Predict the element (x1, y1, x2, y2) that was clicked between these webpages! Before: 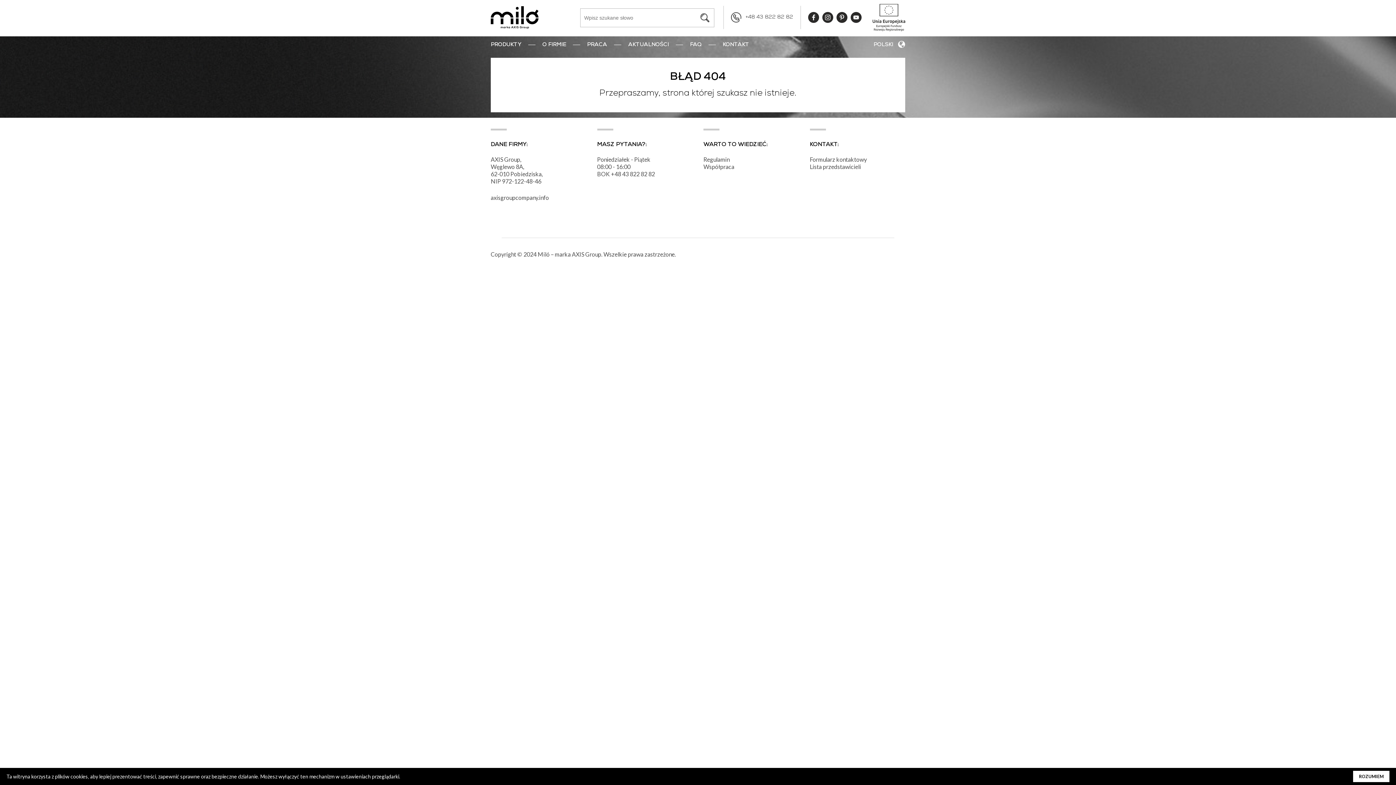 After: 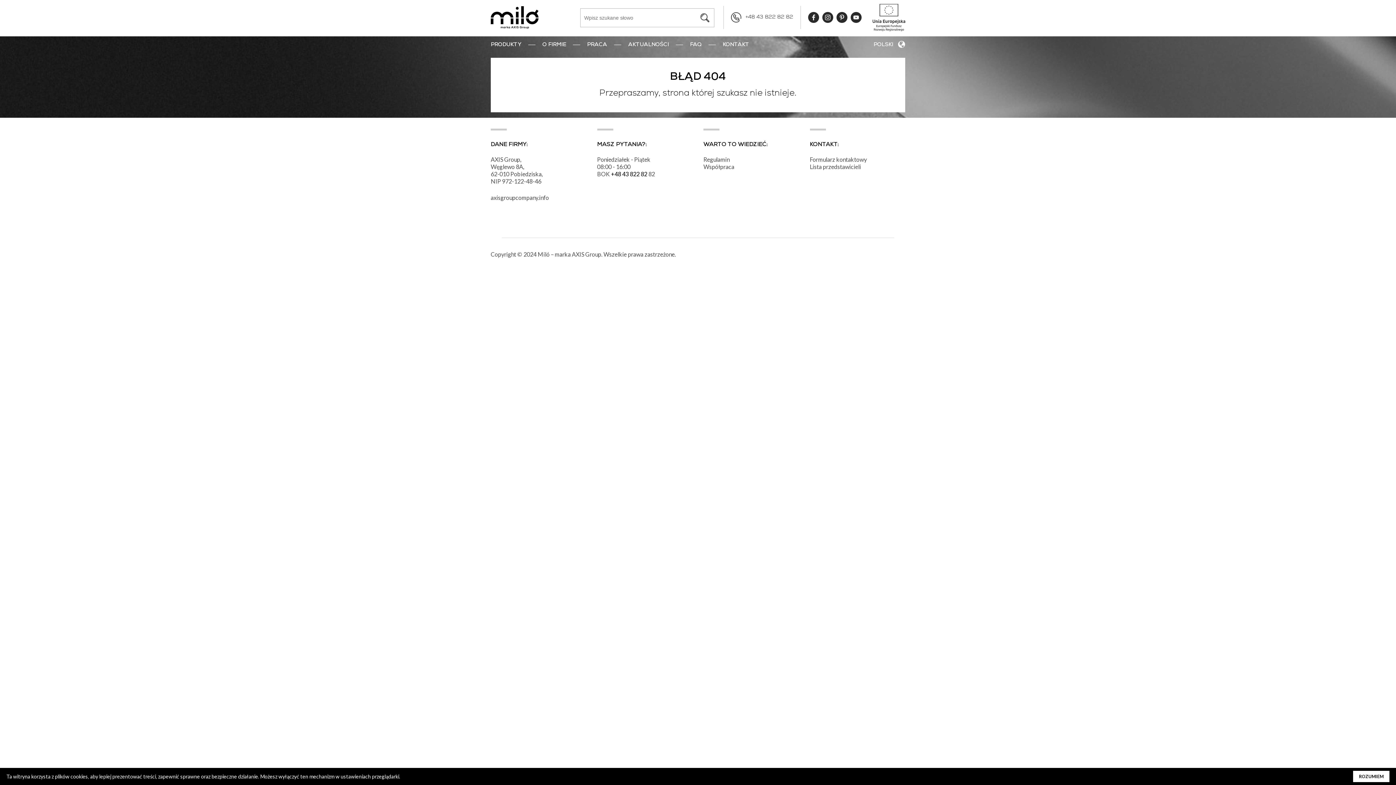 Action: bbox: (611, 170, 648, 177) label: +48 43 822 82 